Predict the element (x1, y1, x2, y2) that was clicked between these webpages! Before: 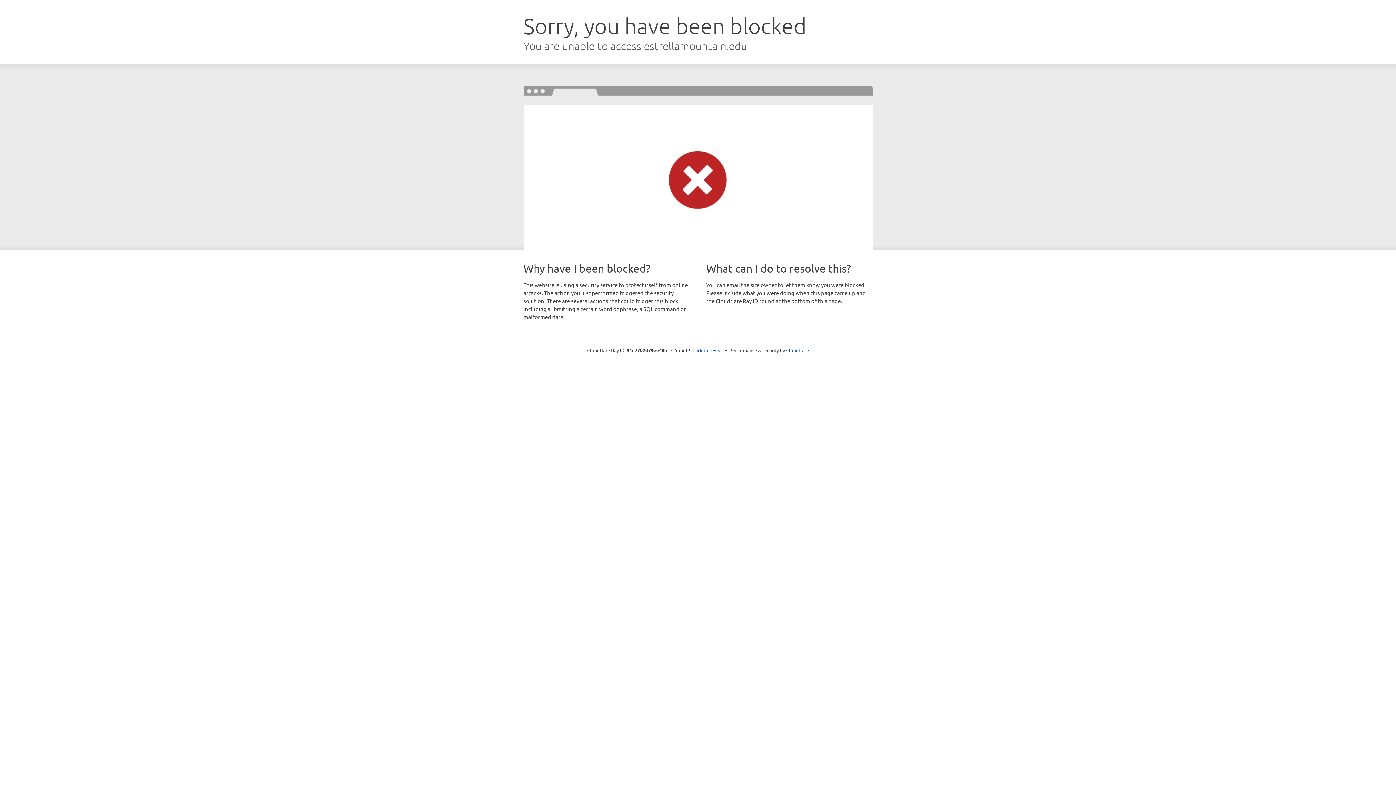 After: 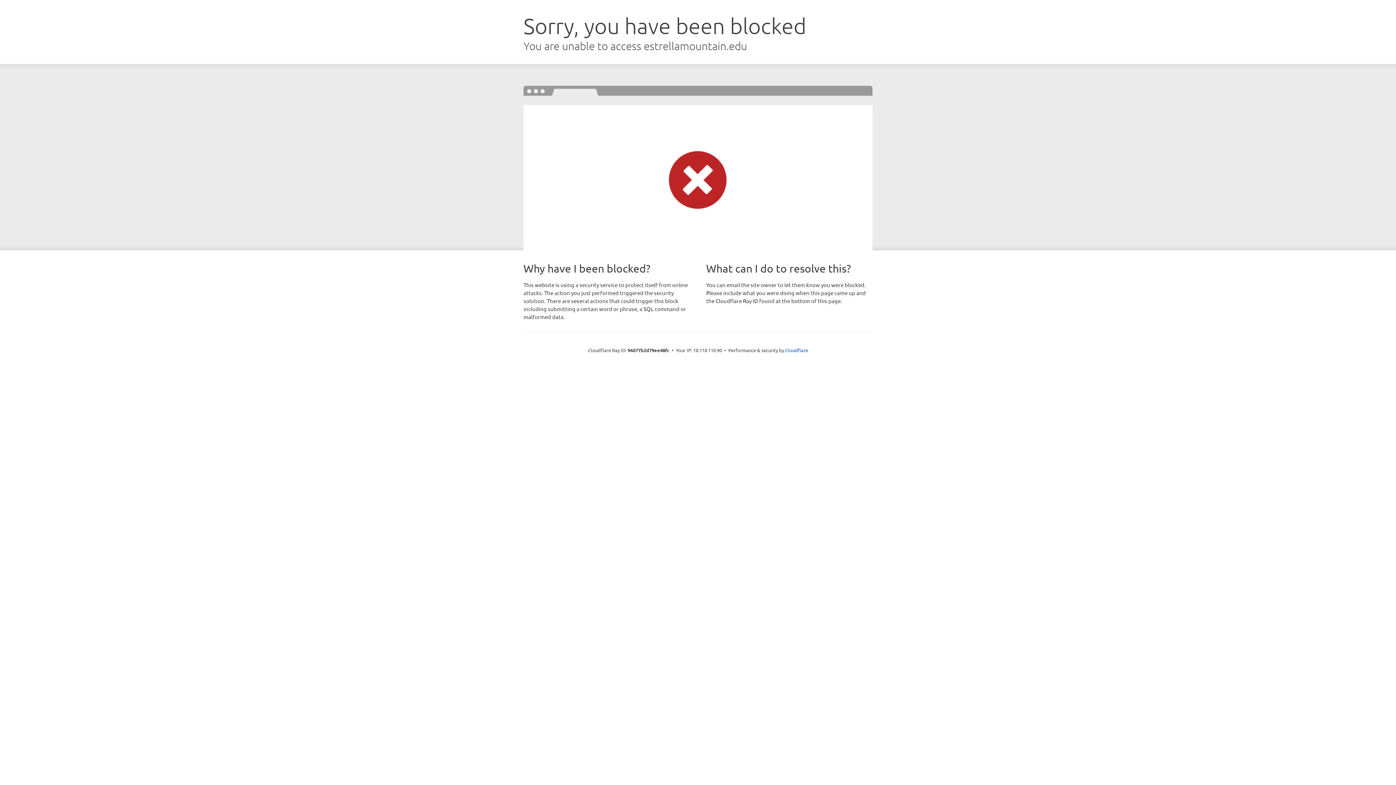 Action: label: Click to reveal bbox: (692, 346, 723, 353)